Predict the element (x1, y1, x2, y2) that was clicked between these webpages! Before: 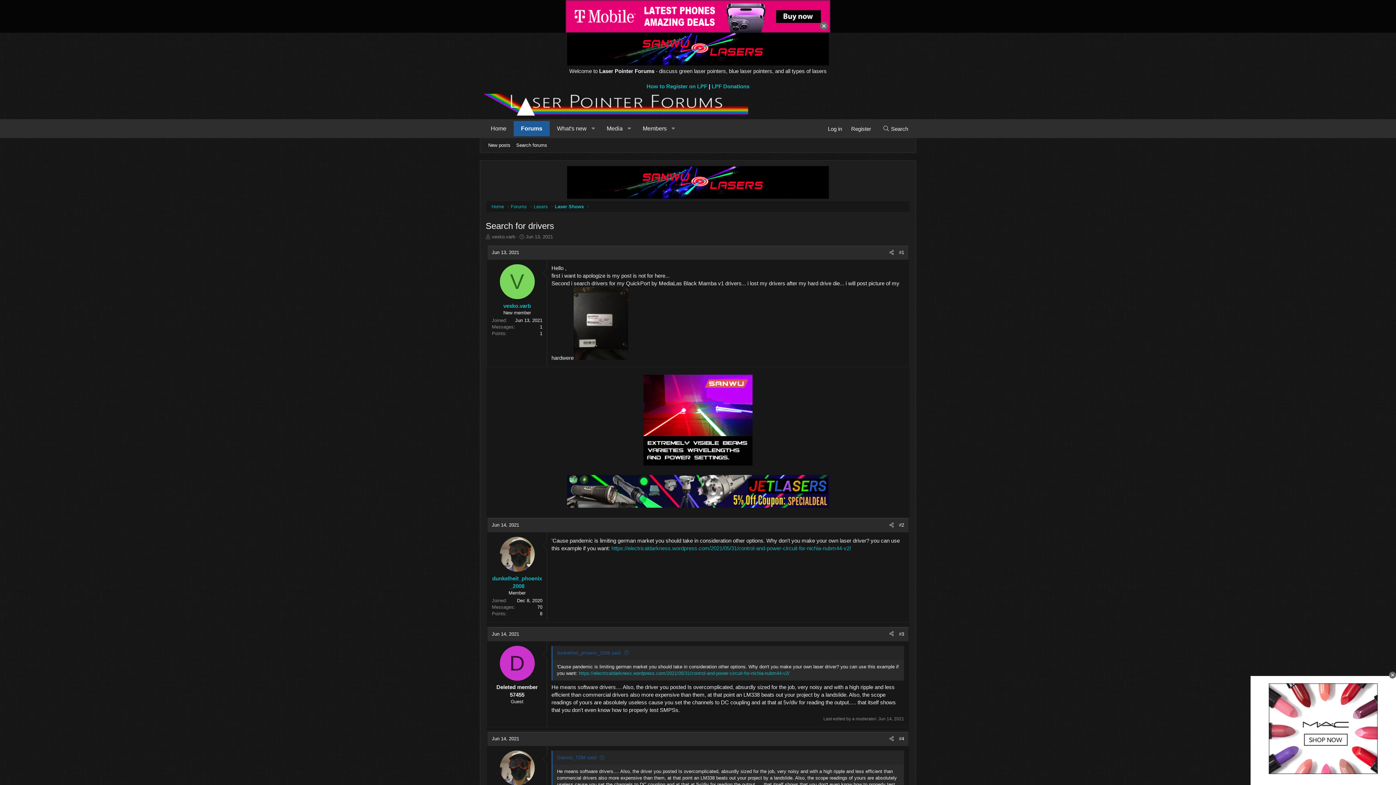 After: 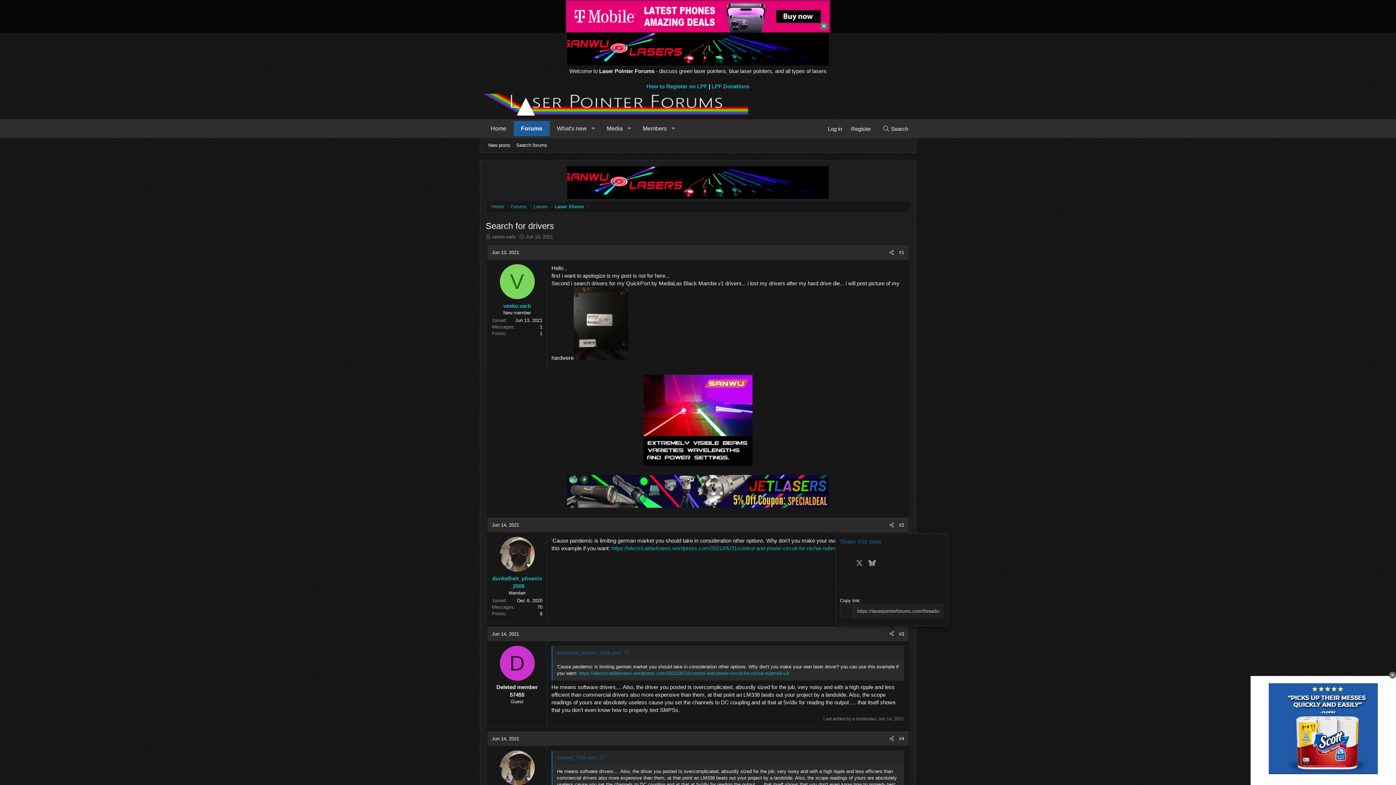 Action: bbox: (886, 630, 896, 638) label: Share